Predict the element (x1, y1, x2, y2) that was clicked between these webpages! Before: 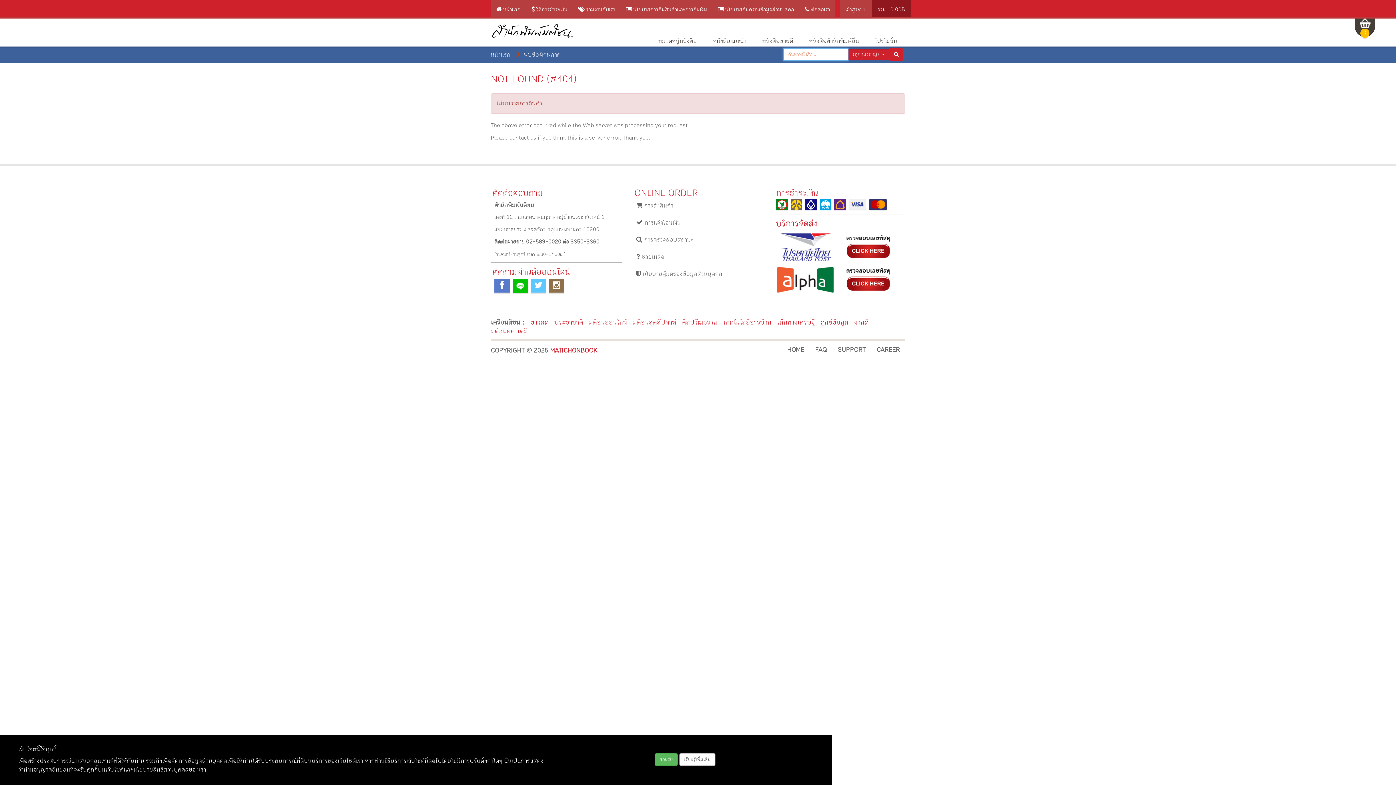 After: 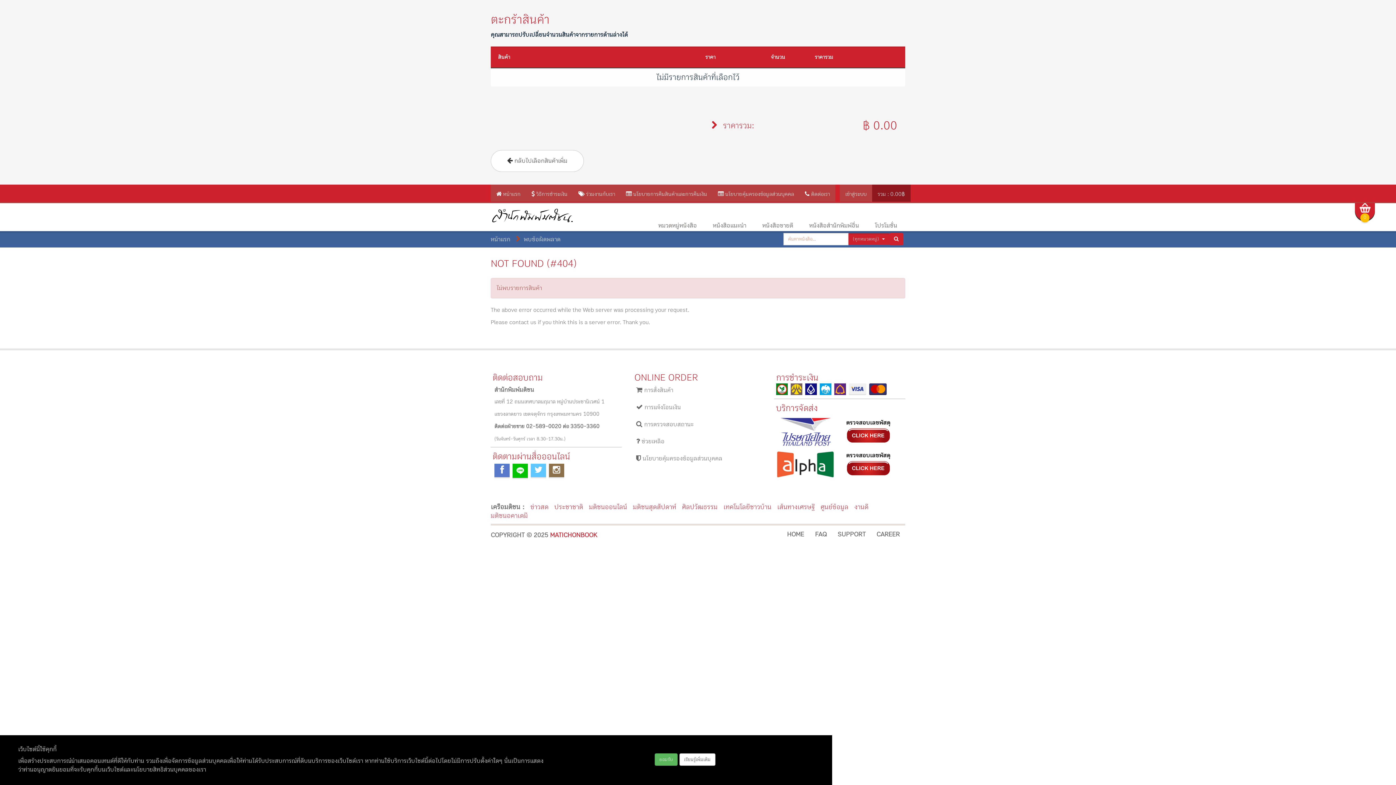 Action: bbox: (1355, 15, 1375, 35) label: 0